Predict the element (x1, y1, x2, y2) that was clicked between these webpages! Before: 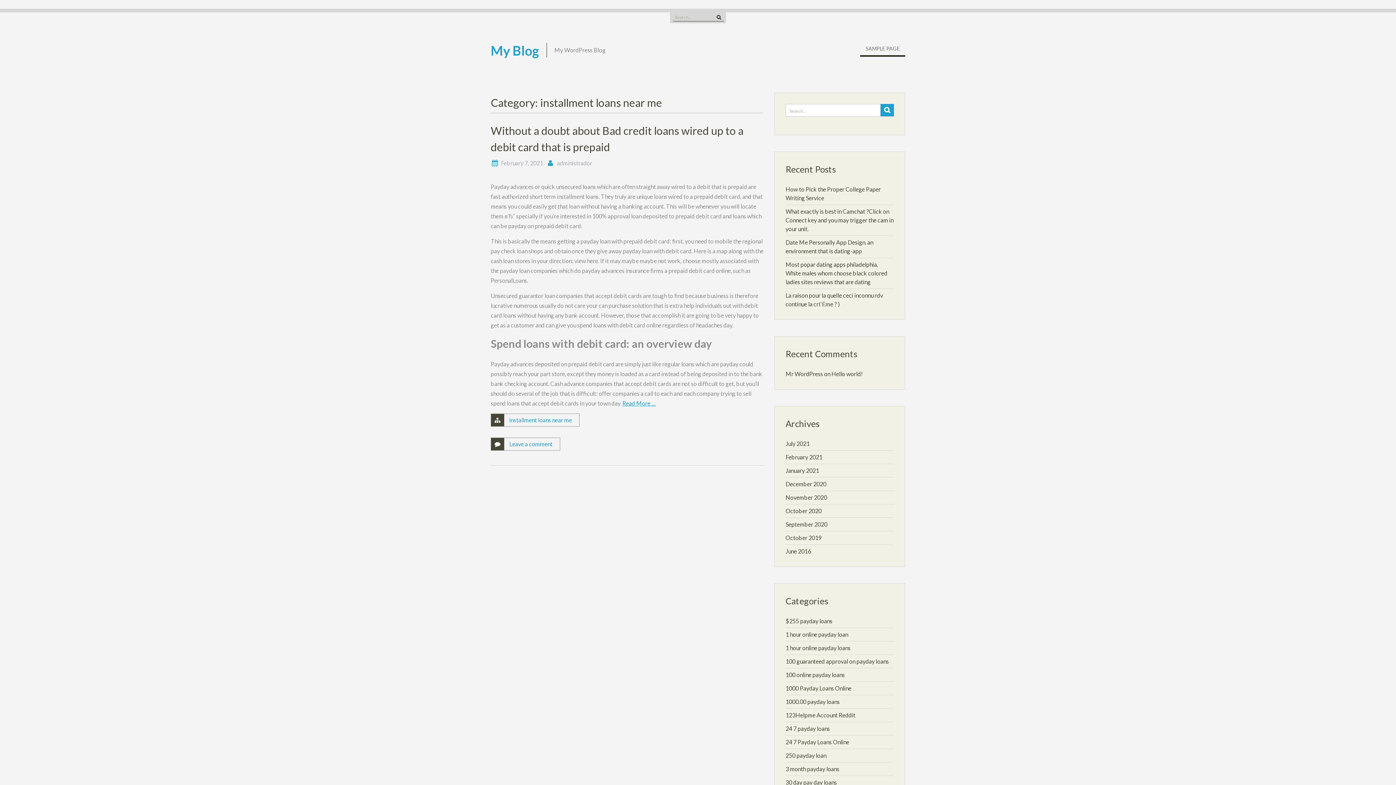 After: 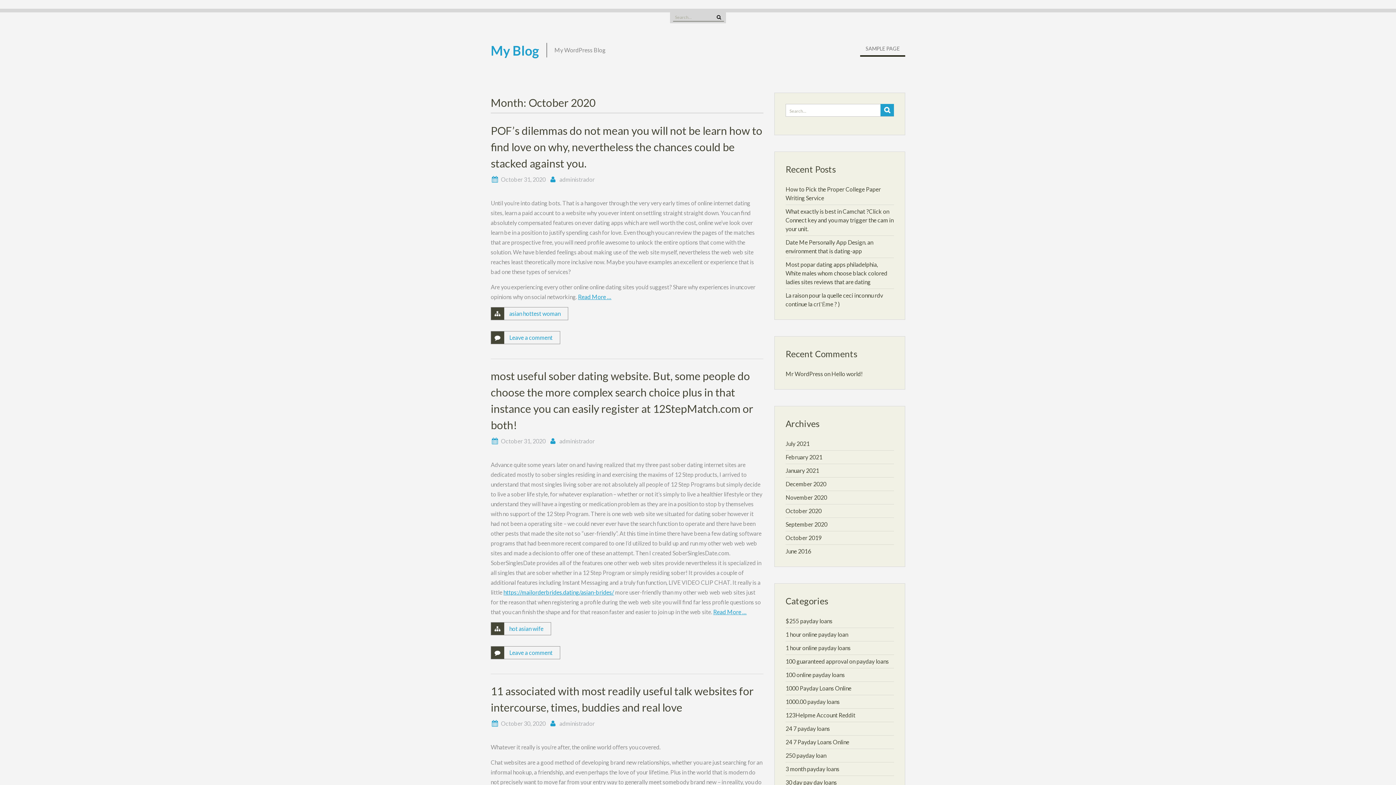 Action: label: October 2020 bbox: (785, 507, 821, 514)